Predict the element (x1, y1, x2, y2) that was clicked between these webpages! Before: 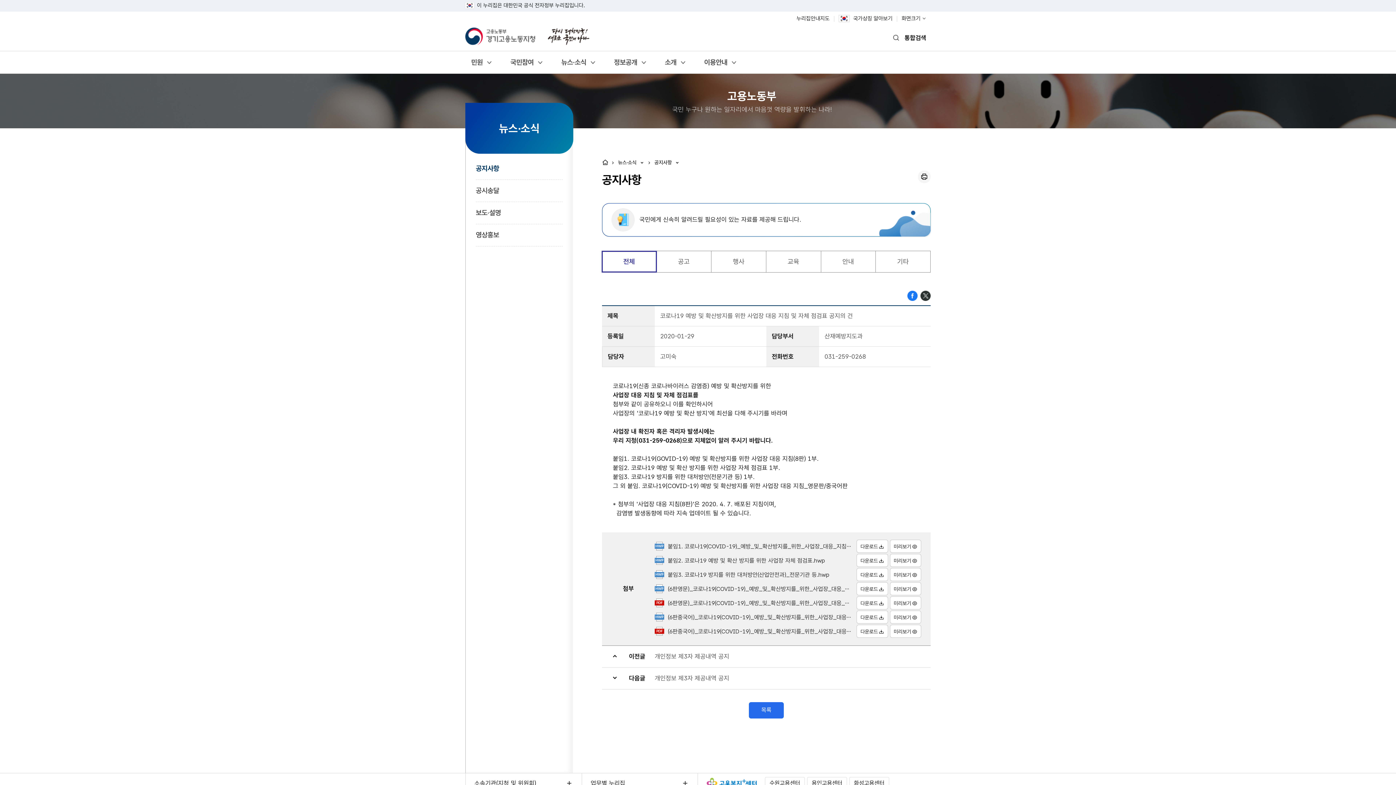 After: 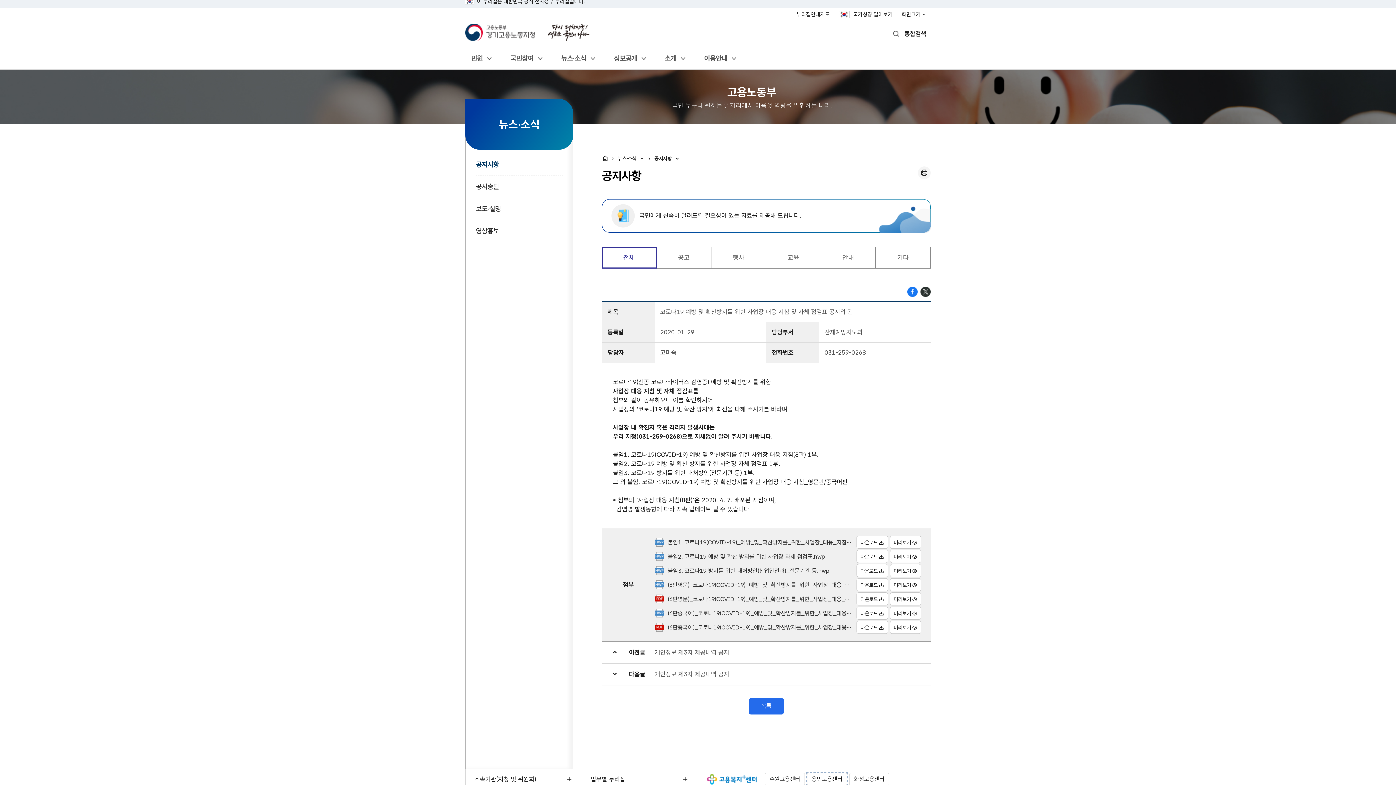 Action: label: 용인고용센터 bbox: (807, 777, 847, 789)